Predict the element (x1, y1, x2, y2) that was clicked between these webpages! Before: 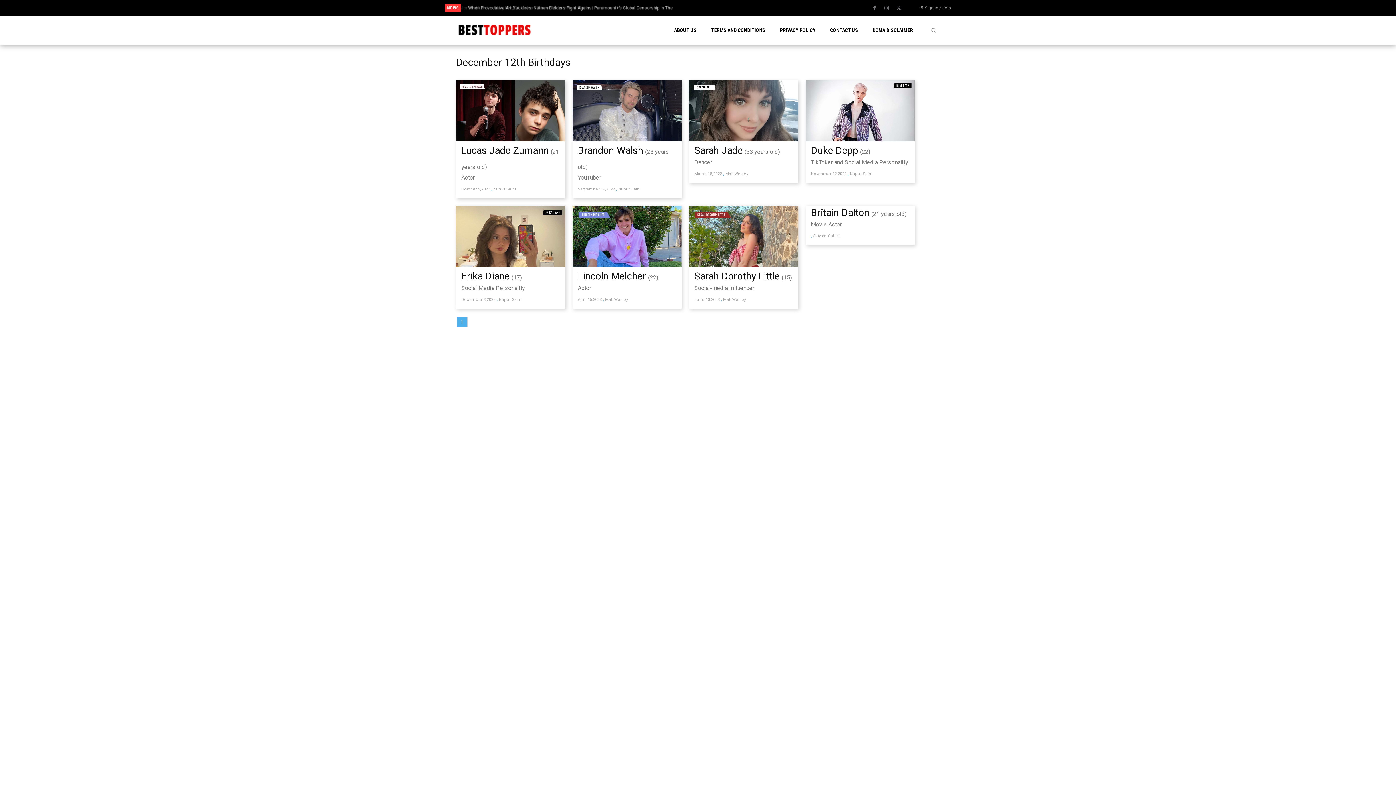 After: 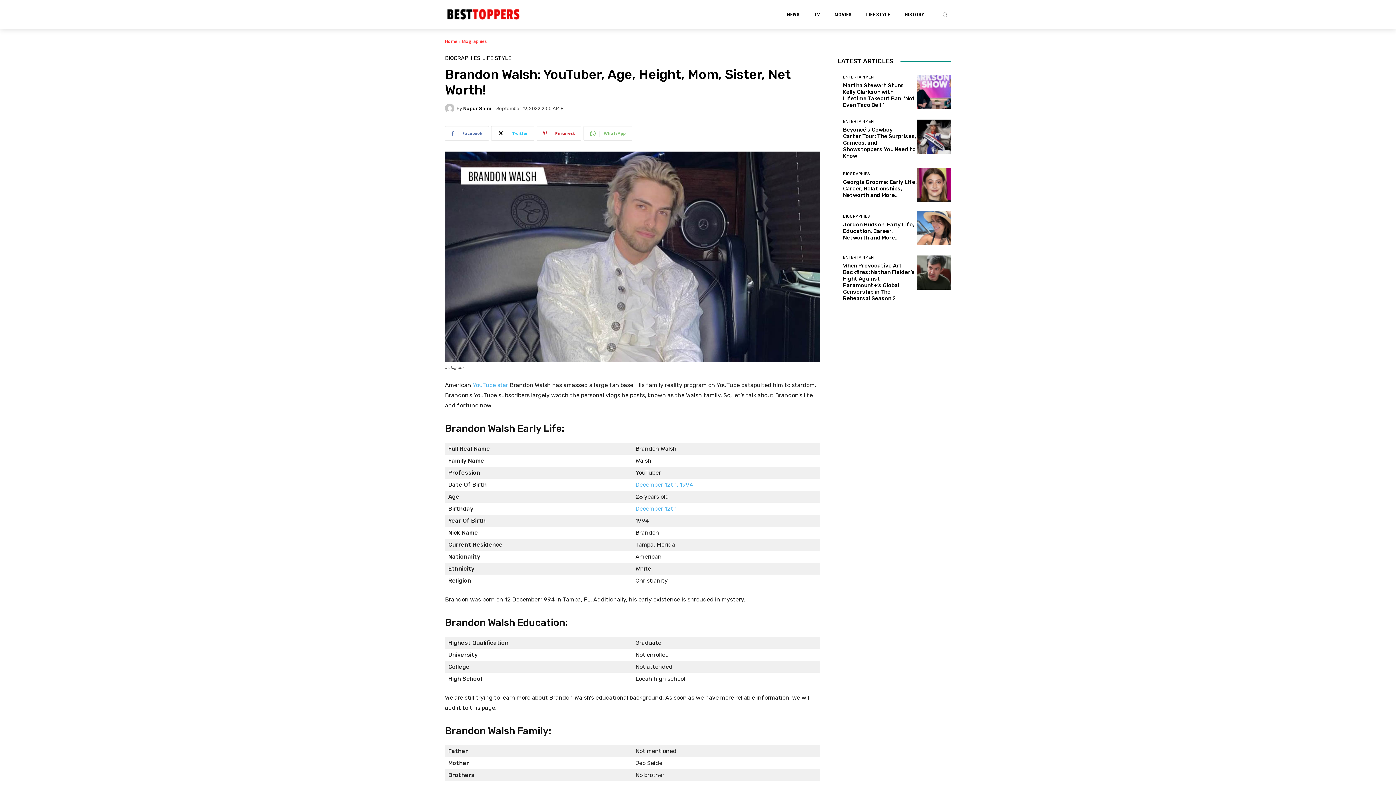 Action: label: Brandon Walsh(28 years old)
YouTuber
September 19,2022 , Nupur Saini bbox: (572, 80, 681, 198)